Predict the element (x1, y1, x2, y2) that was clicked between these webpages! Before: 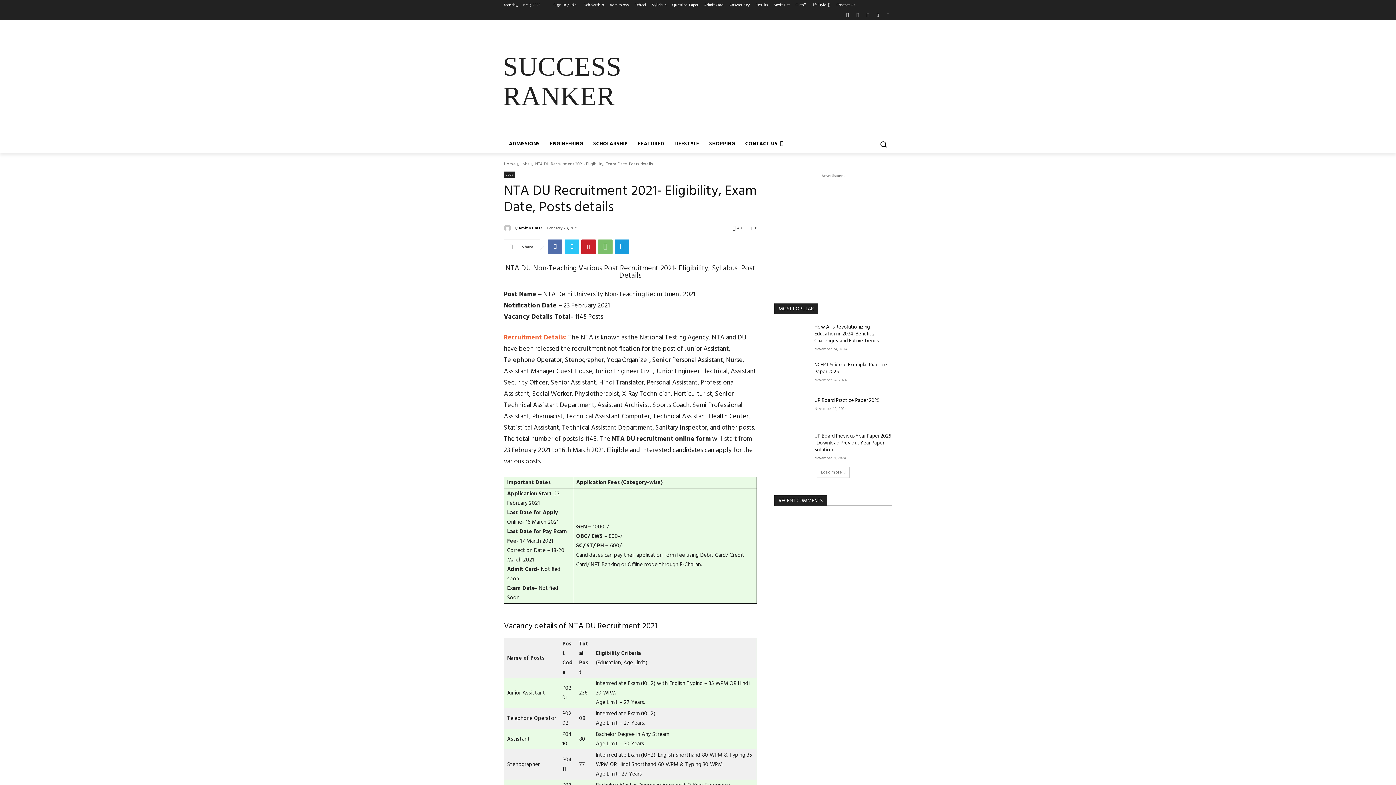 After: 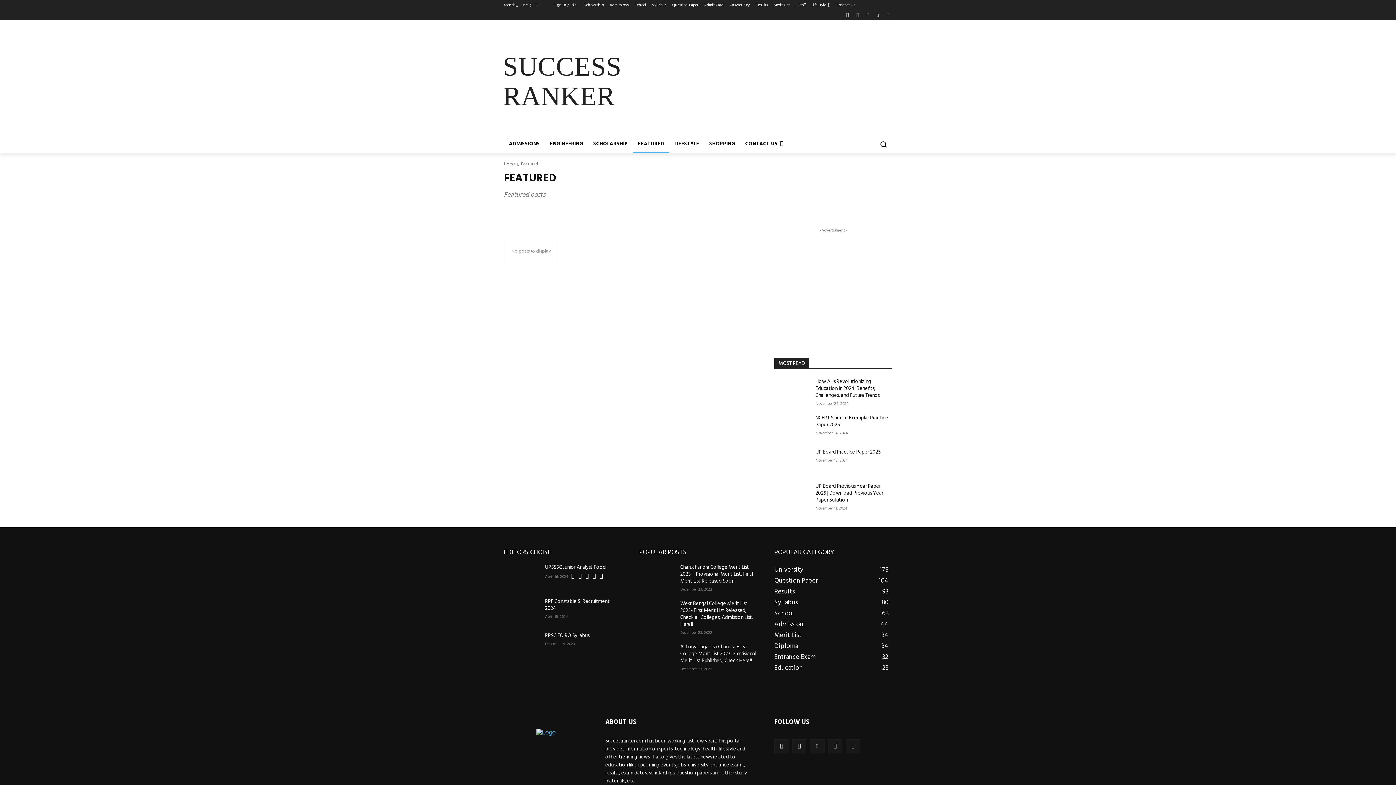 Action: label: FEATURED bbox: (633, 135, 669, 153)